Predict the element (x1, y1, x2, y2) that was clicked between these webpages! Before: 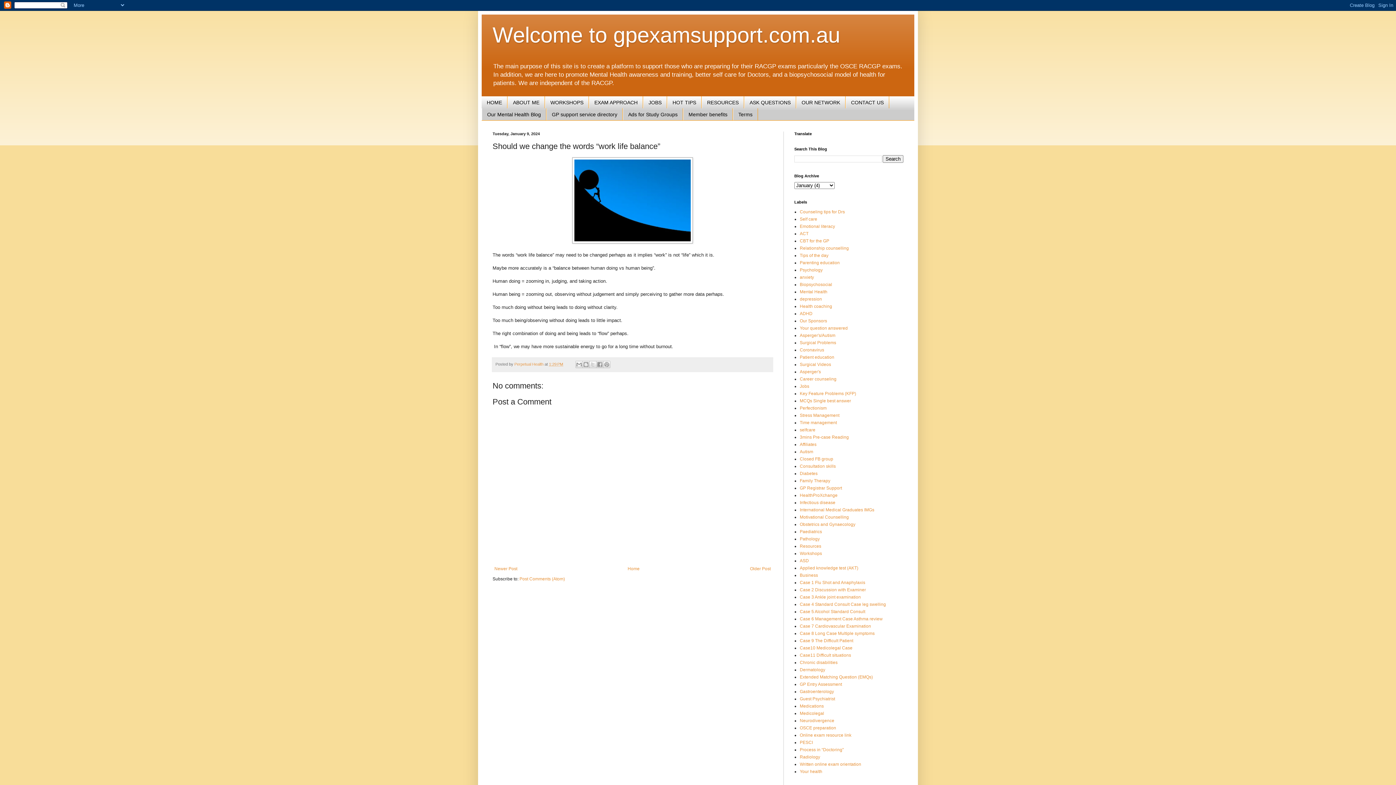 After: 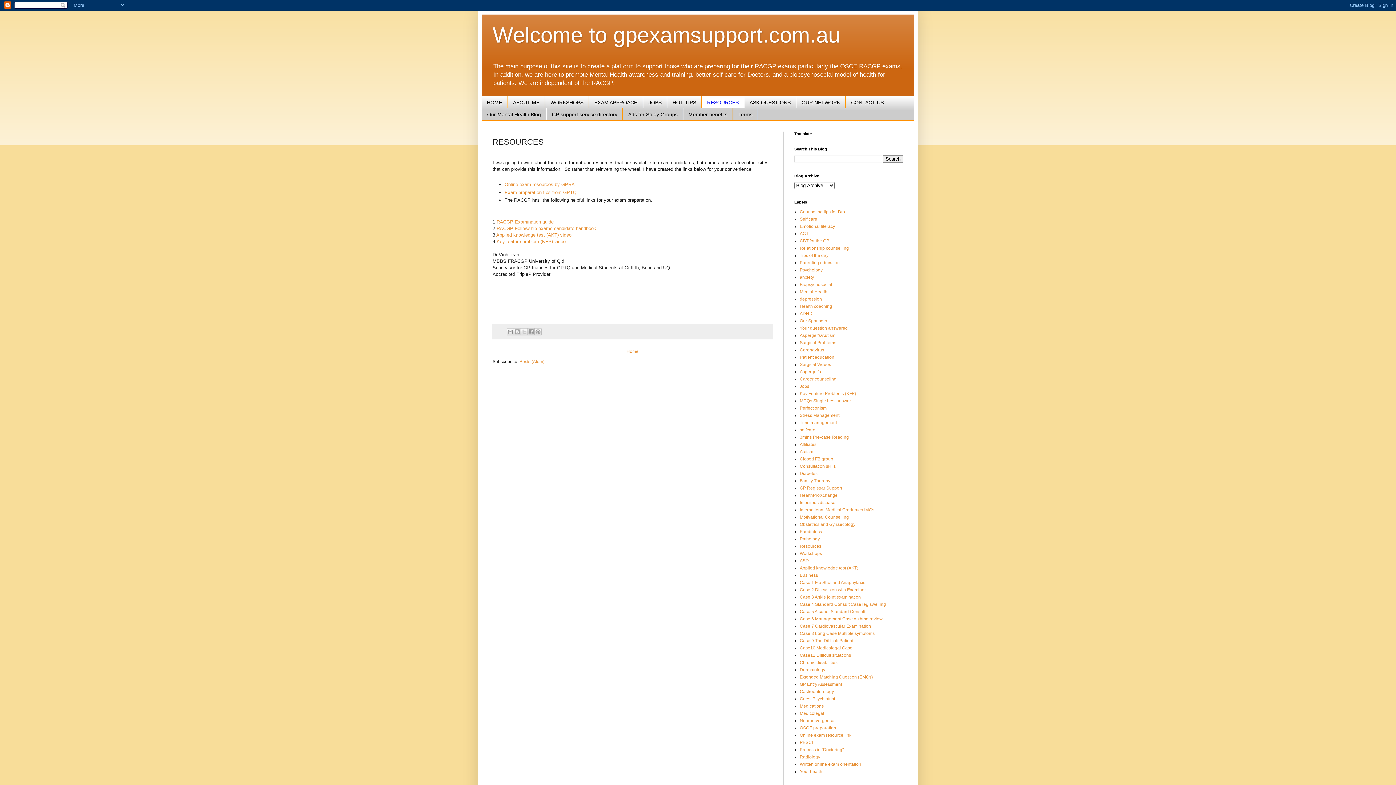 Action: bbox: (701, 96, 744, 108) label: RESOURCES